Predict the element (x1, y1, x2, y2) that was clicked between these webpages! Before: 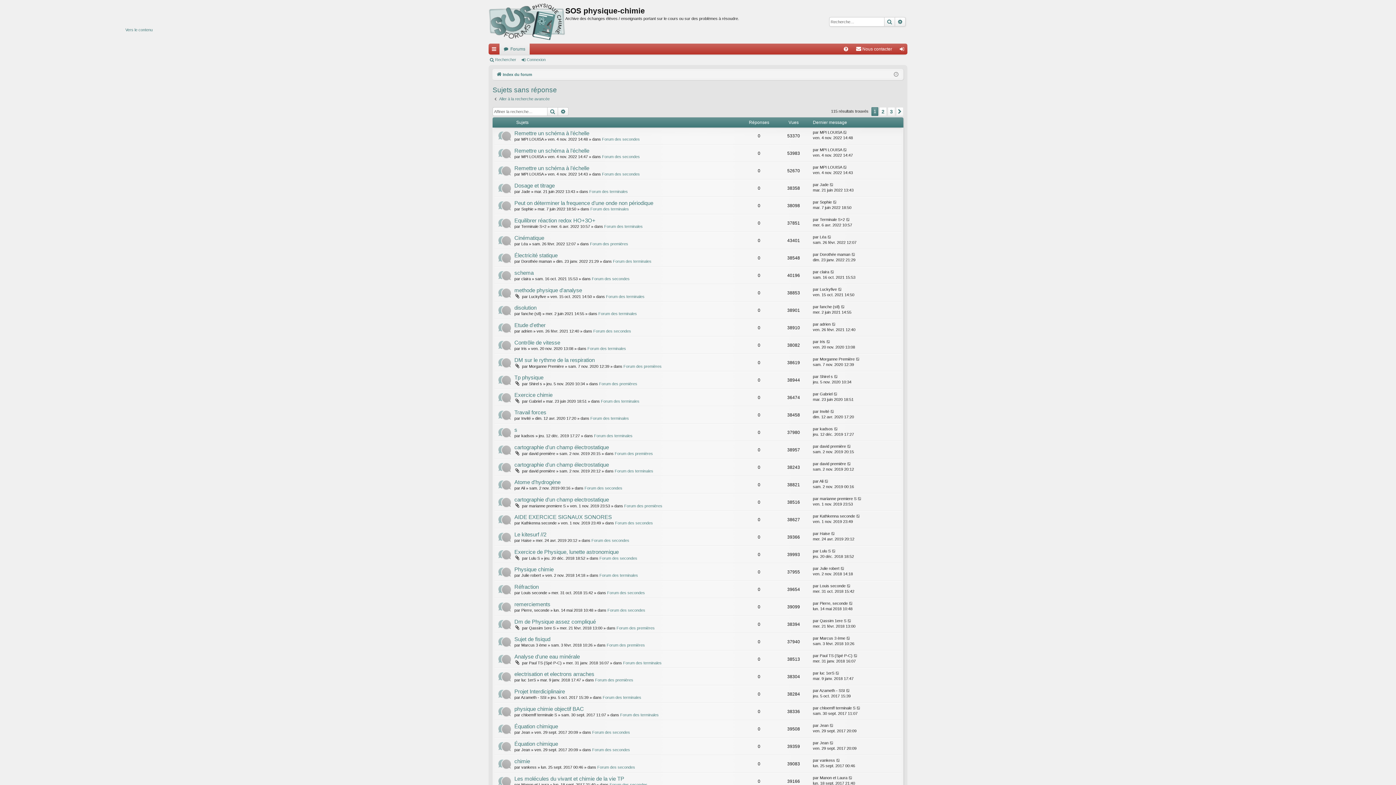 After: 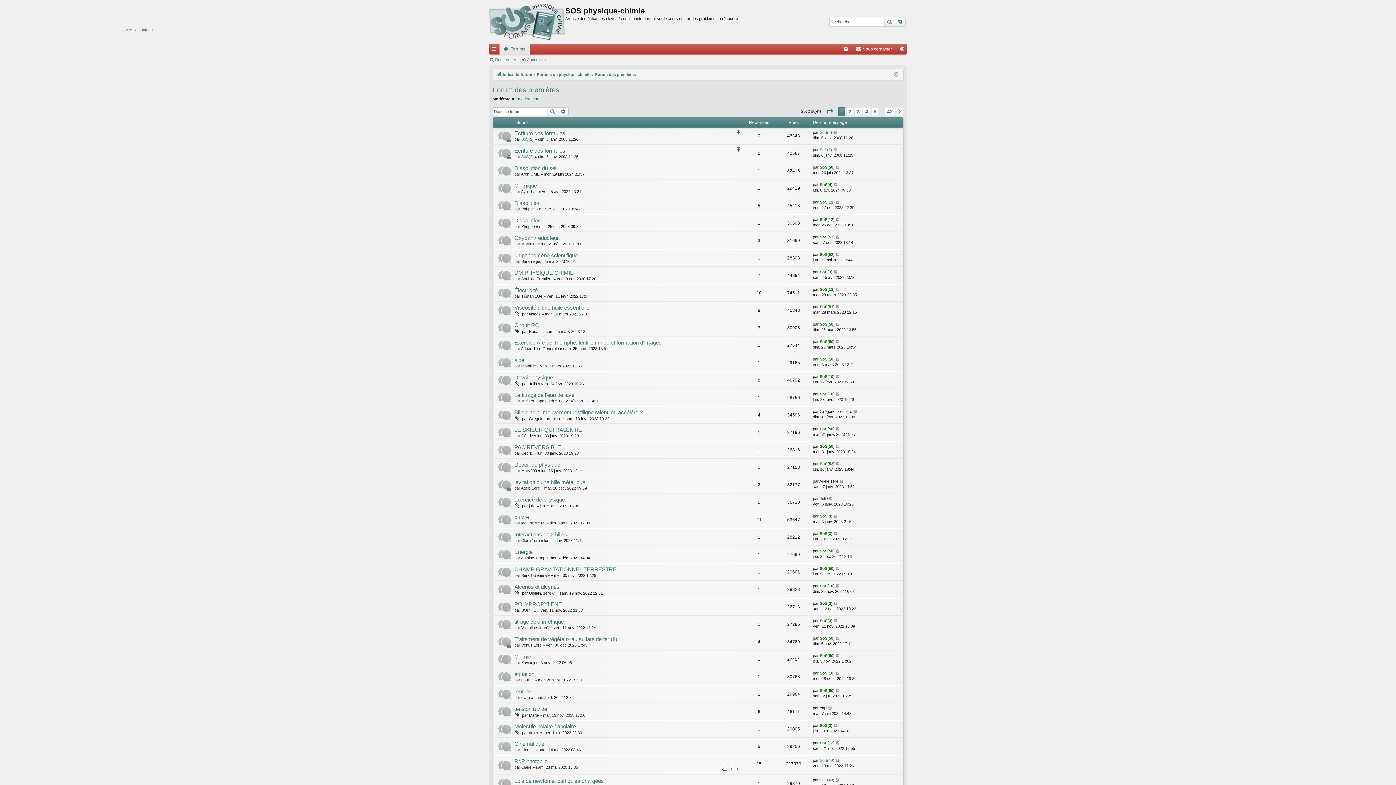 Action: label: Forum des premières bbox: (623, 364, 661, 368)